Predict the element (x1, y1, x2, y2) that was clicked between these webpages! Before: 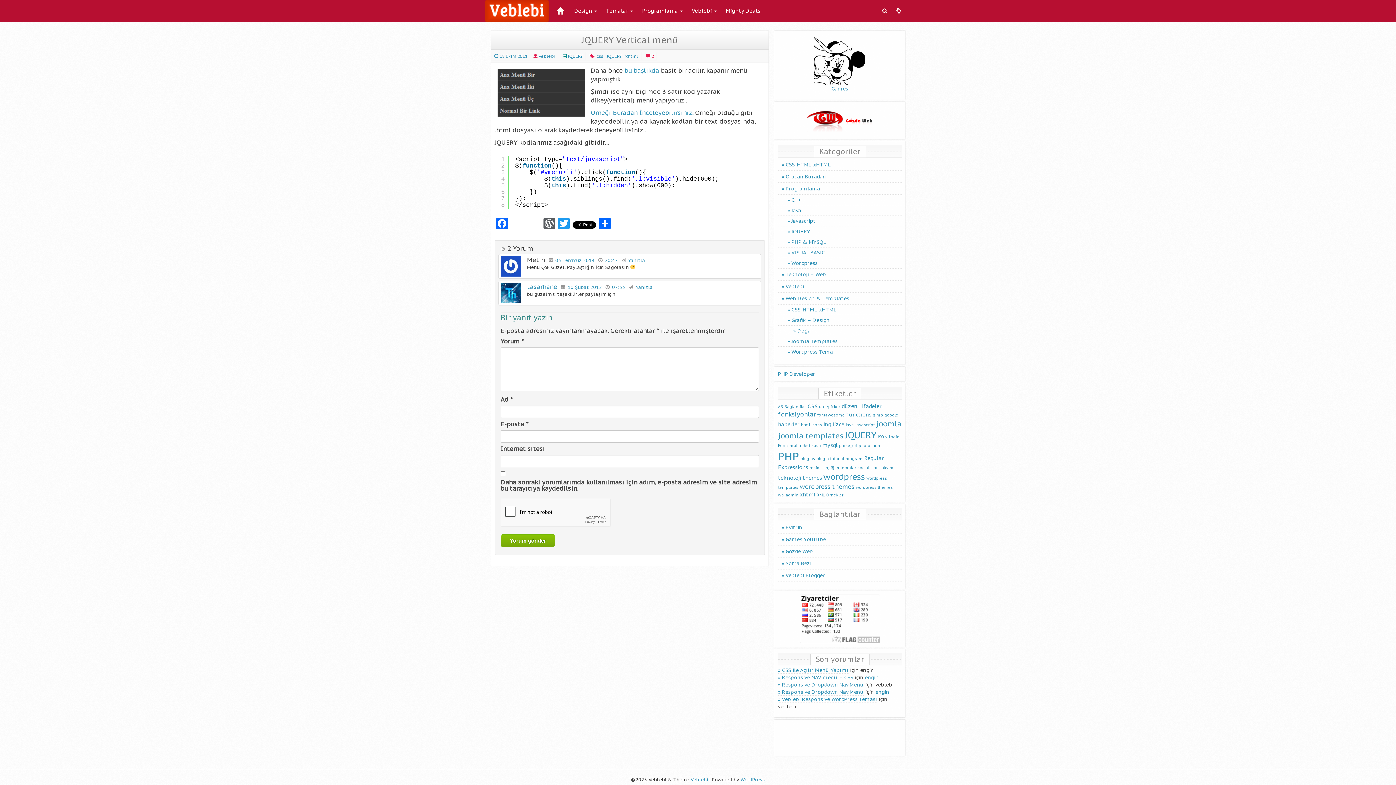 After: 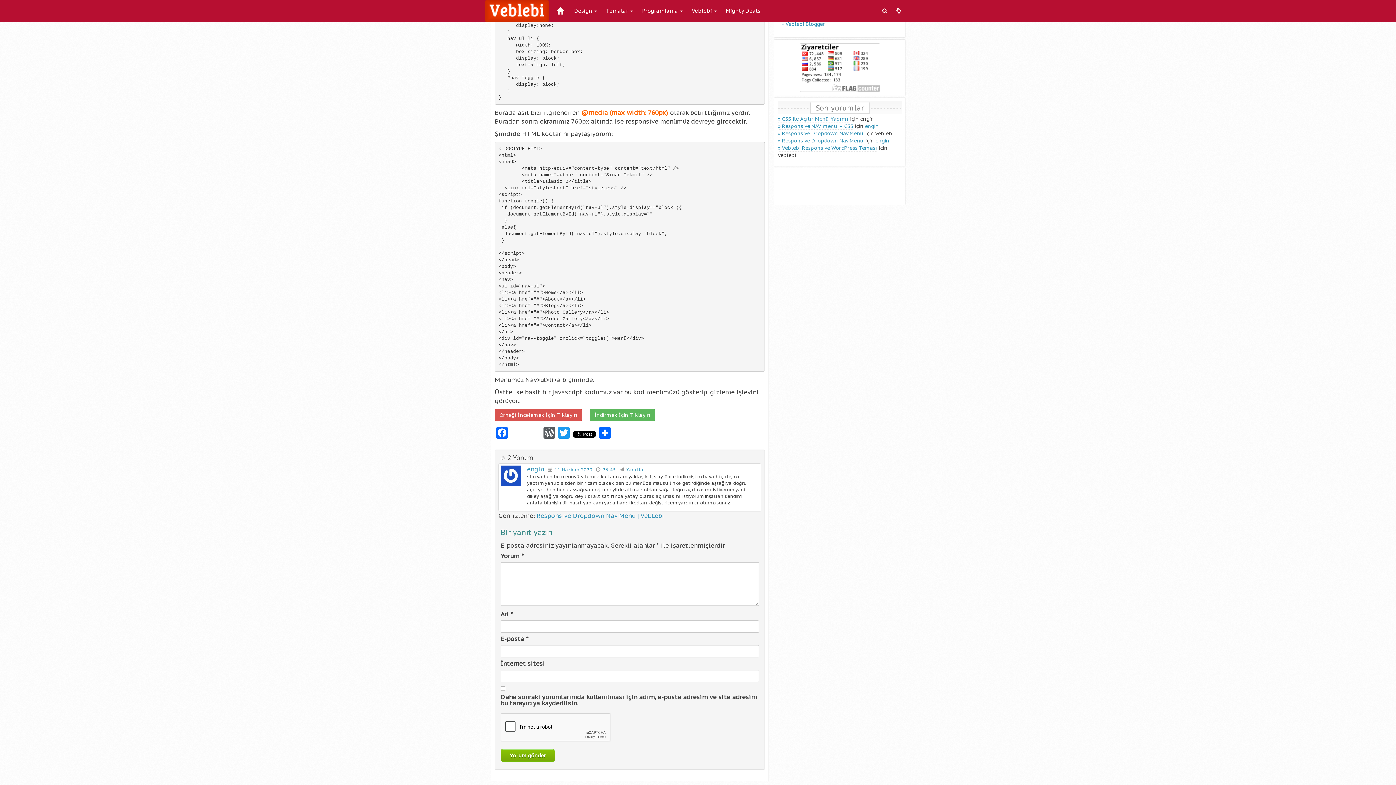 Action: label: Responsive NAV menu – CSS bbox: (778, 674, 853, 681)